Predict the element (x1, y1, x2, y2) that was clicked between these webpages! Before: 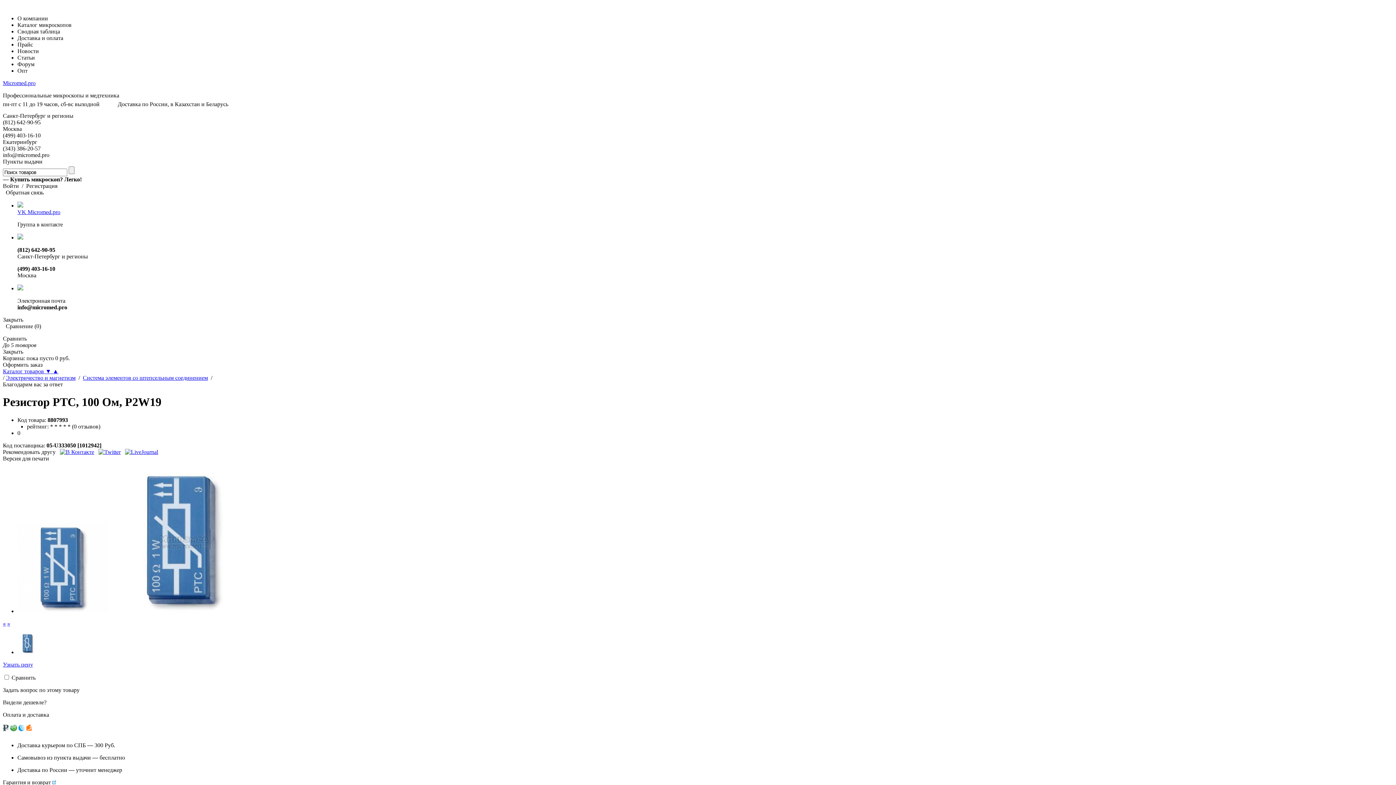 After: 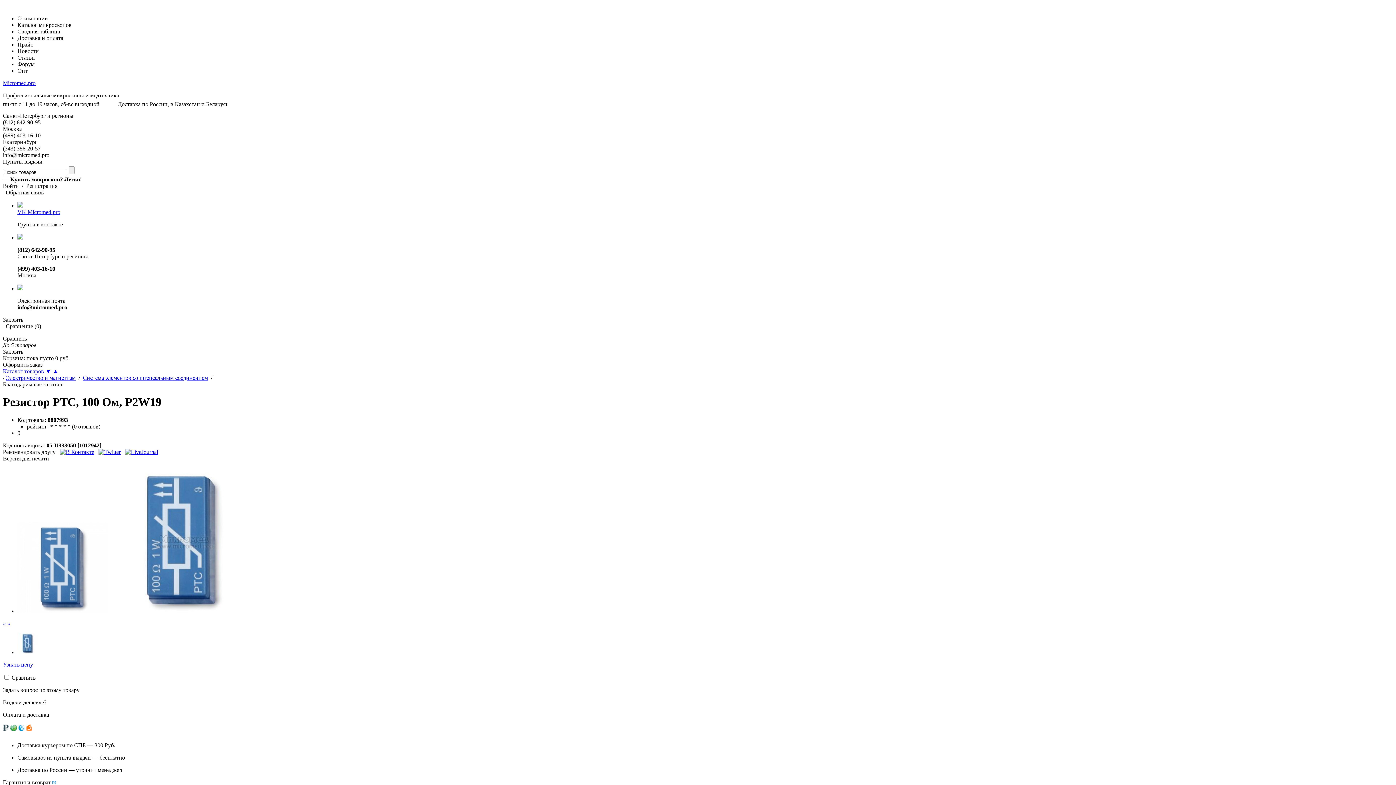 Action: label: Узнать цену bbox: (2, 661, 33, 667)